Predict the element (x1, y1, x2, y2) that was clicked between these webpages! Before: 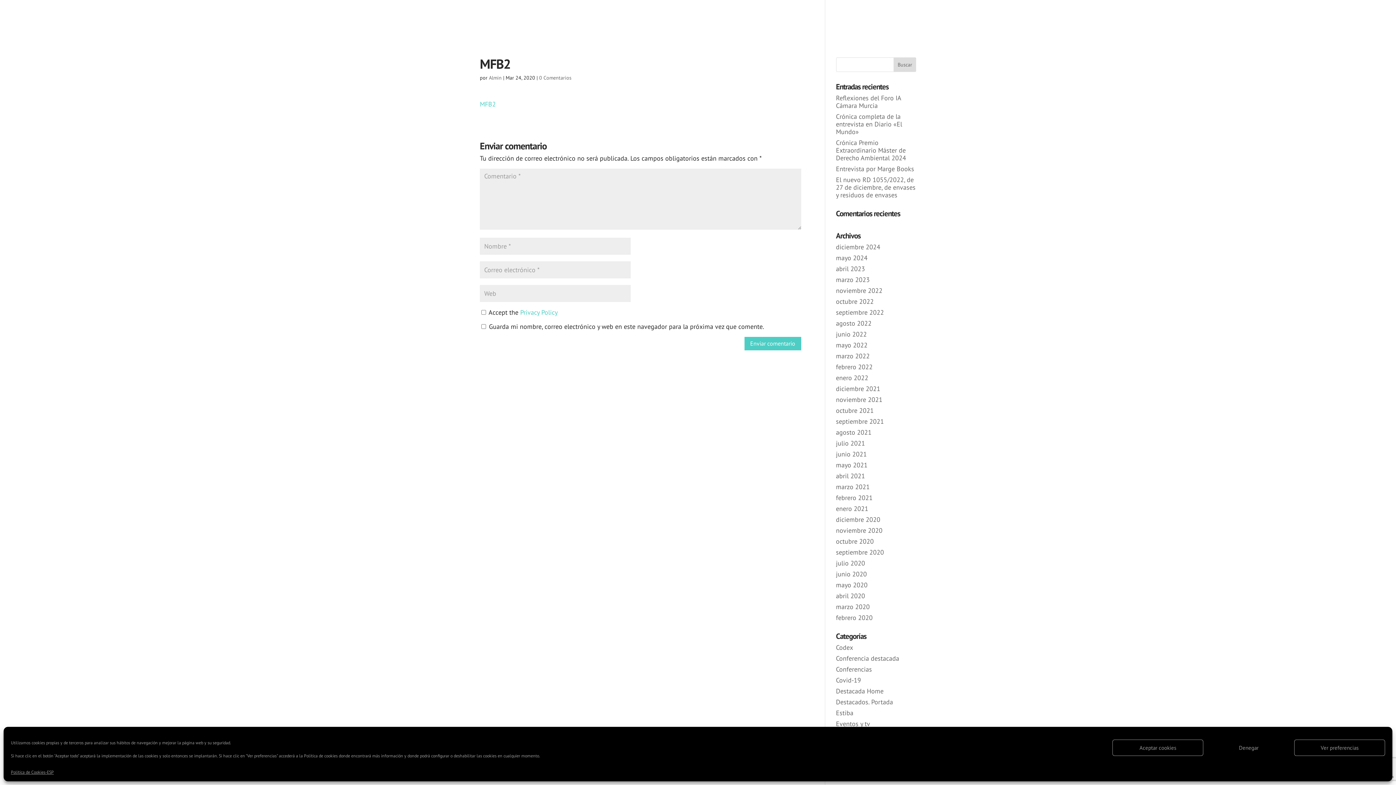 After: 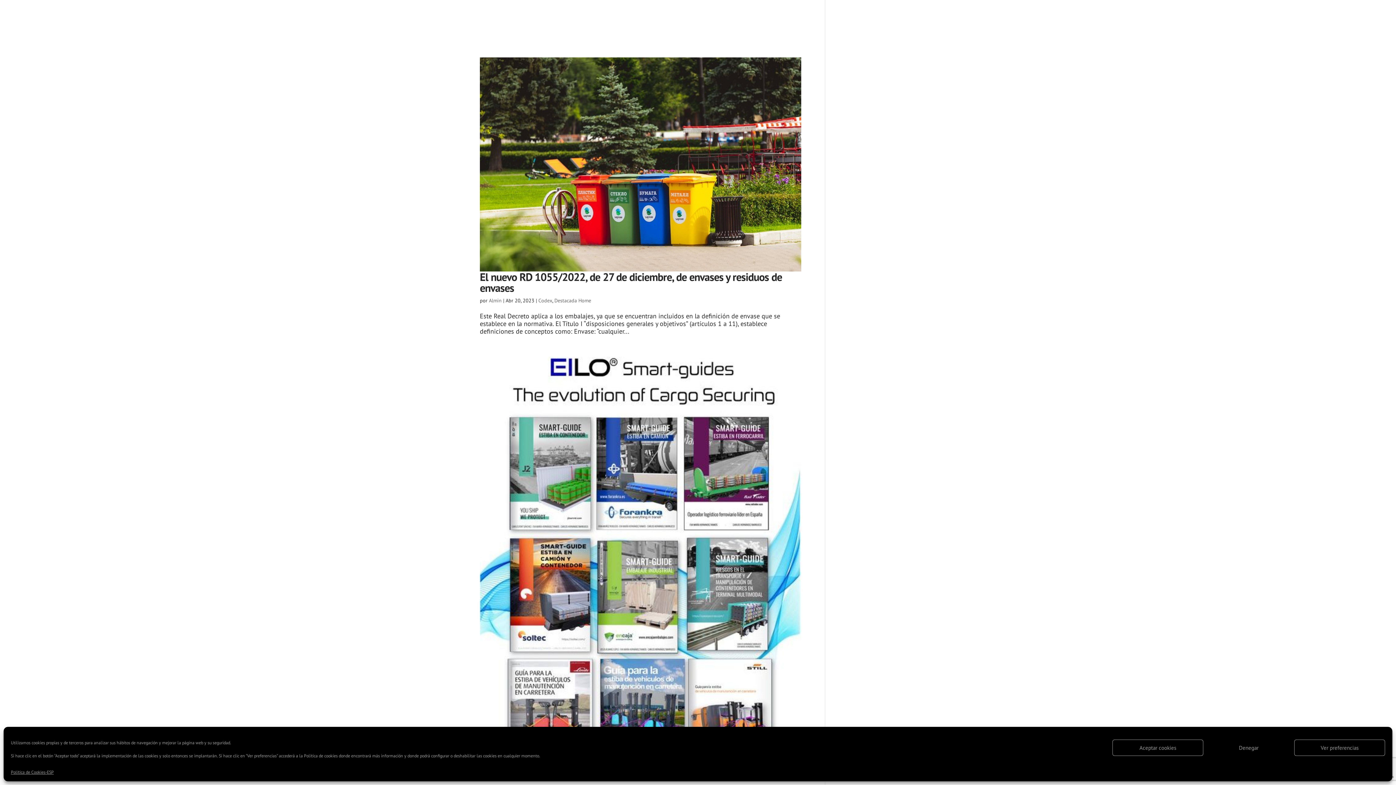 Action: label: abril 2023 bbox: (836, 264, 865, 273)